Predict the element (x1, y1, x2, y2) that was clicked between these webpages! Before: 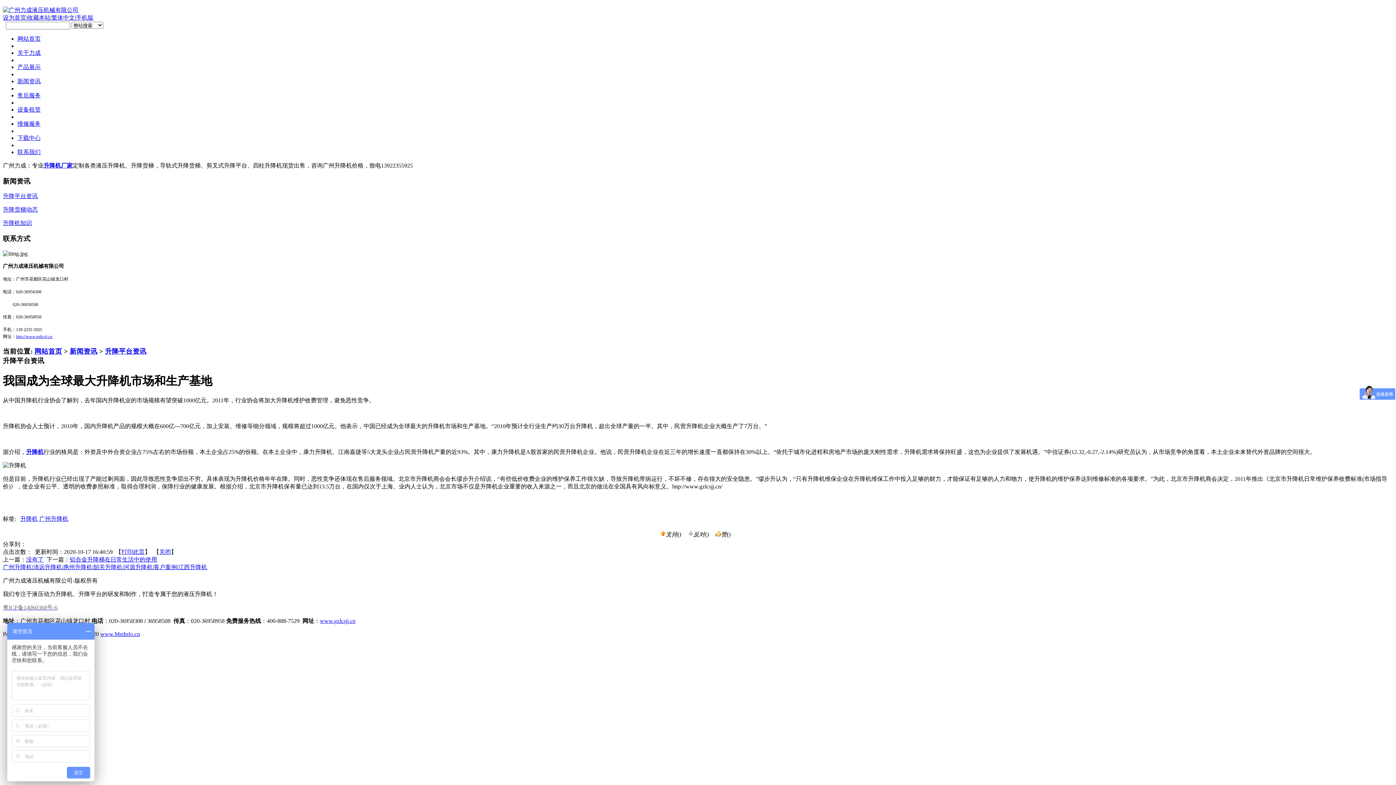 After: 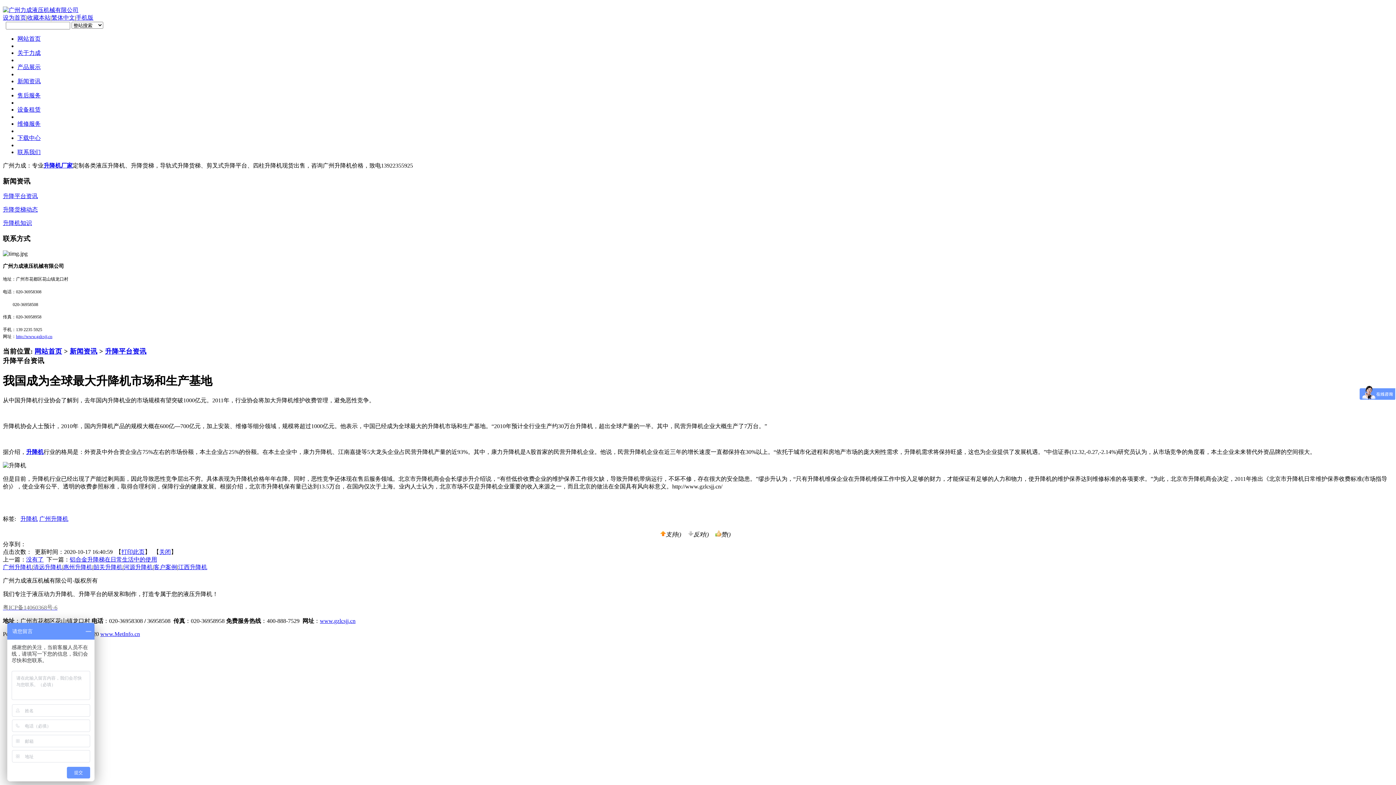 Action: bbox: (121, 549, 144, 555) label: 打印此页